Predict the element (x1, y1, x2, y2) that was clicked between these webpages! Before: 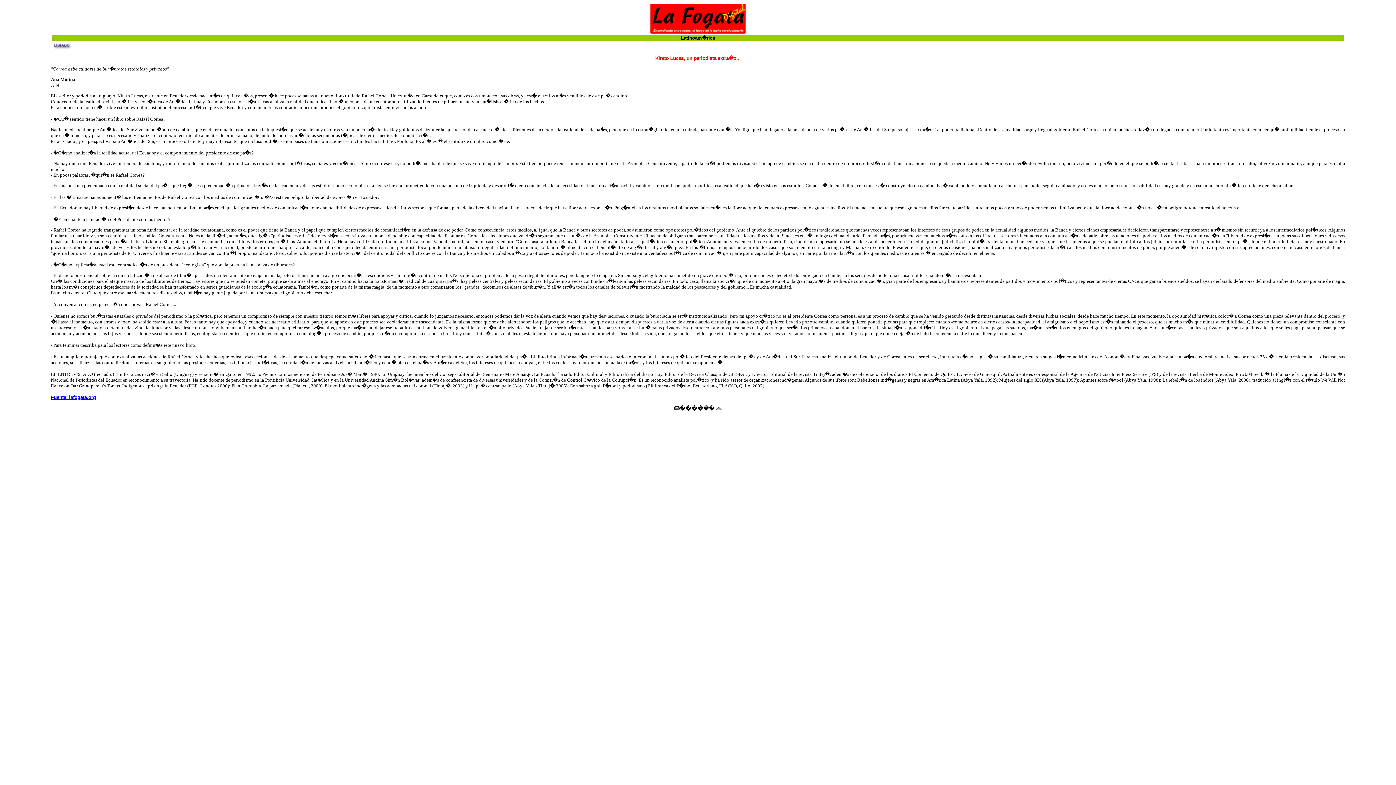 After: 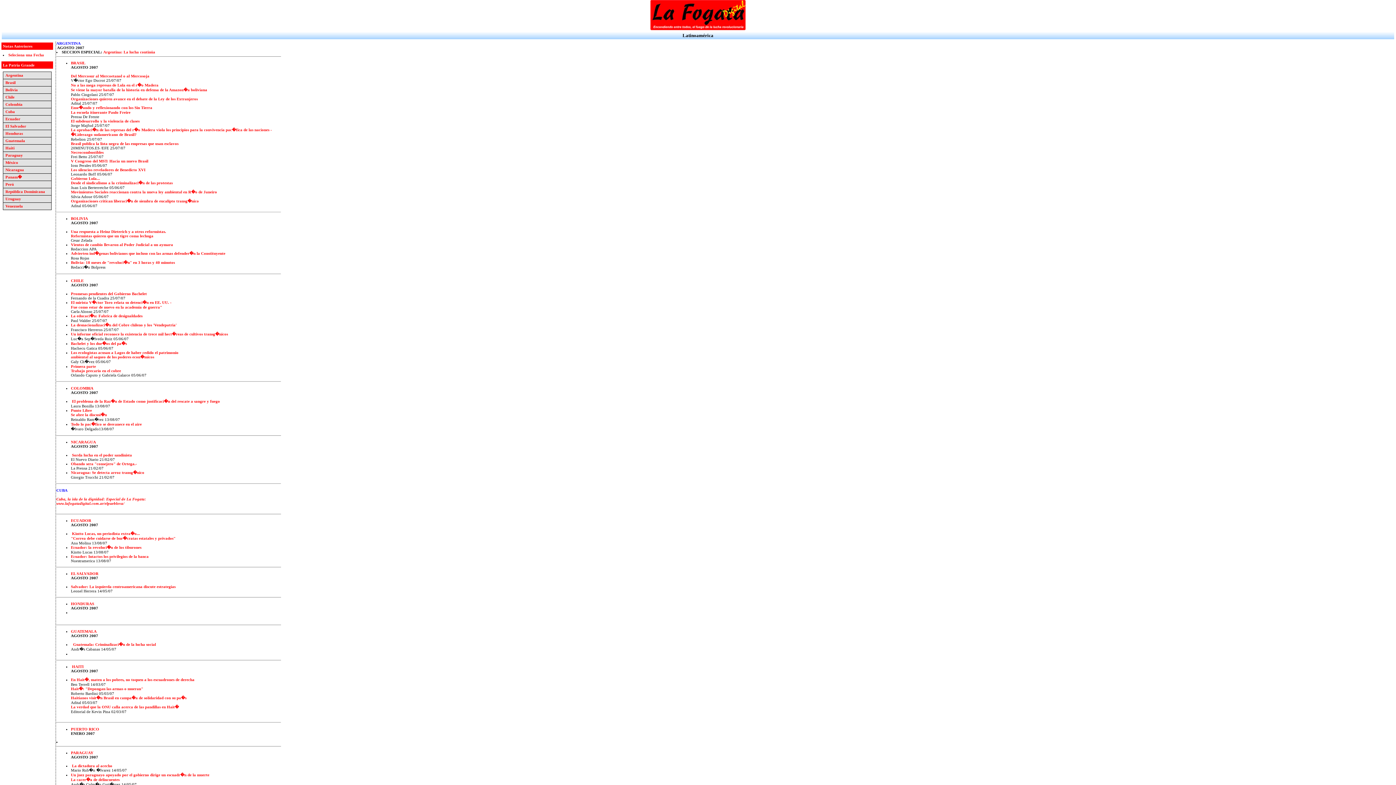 Action: bbox: (52, 44, 72, 50)